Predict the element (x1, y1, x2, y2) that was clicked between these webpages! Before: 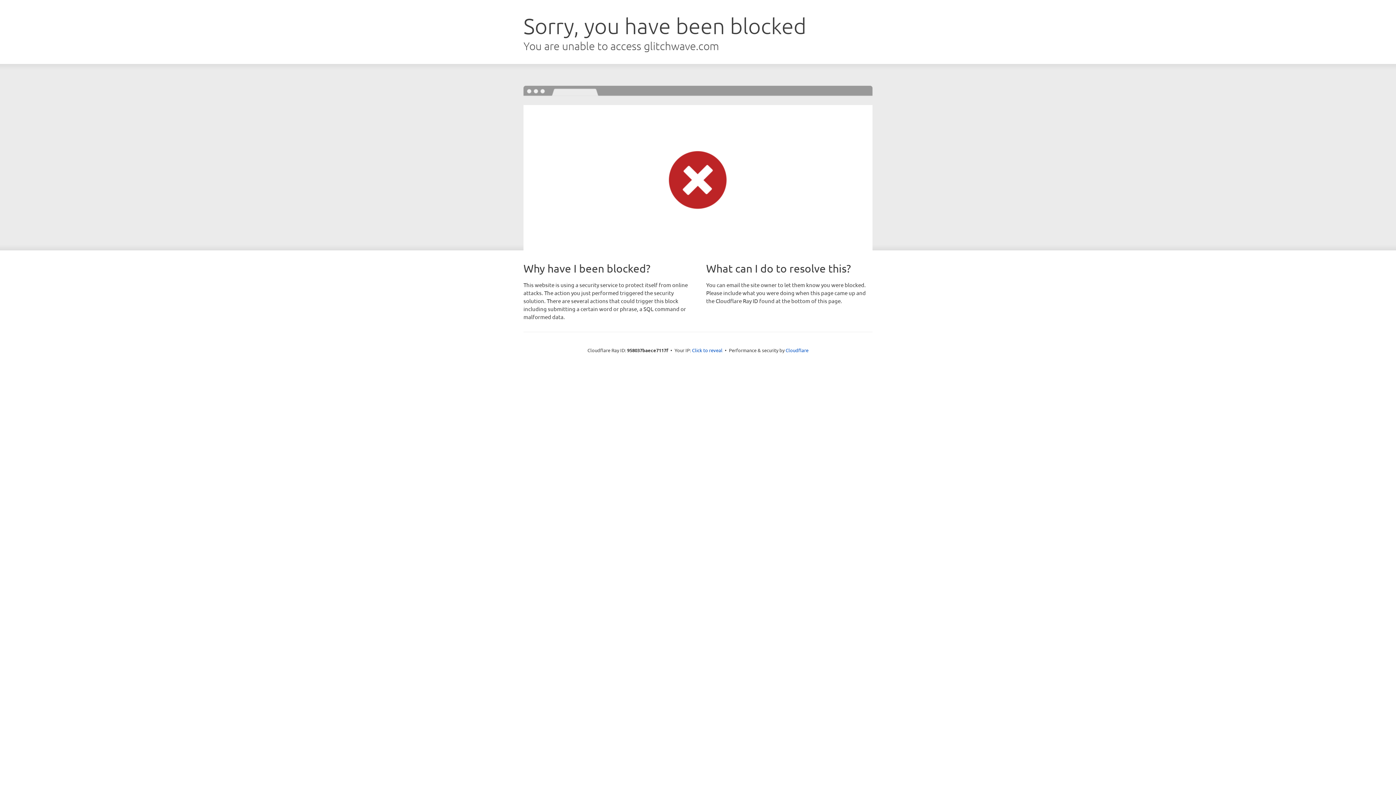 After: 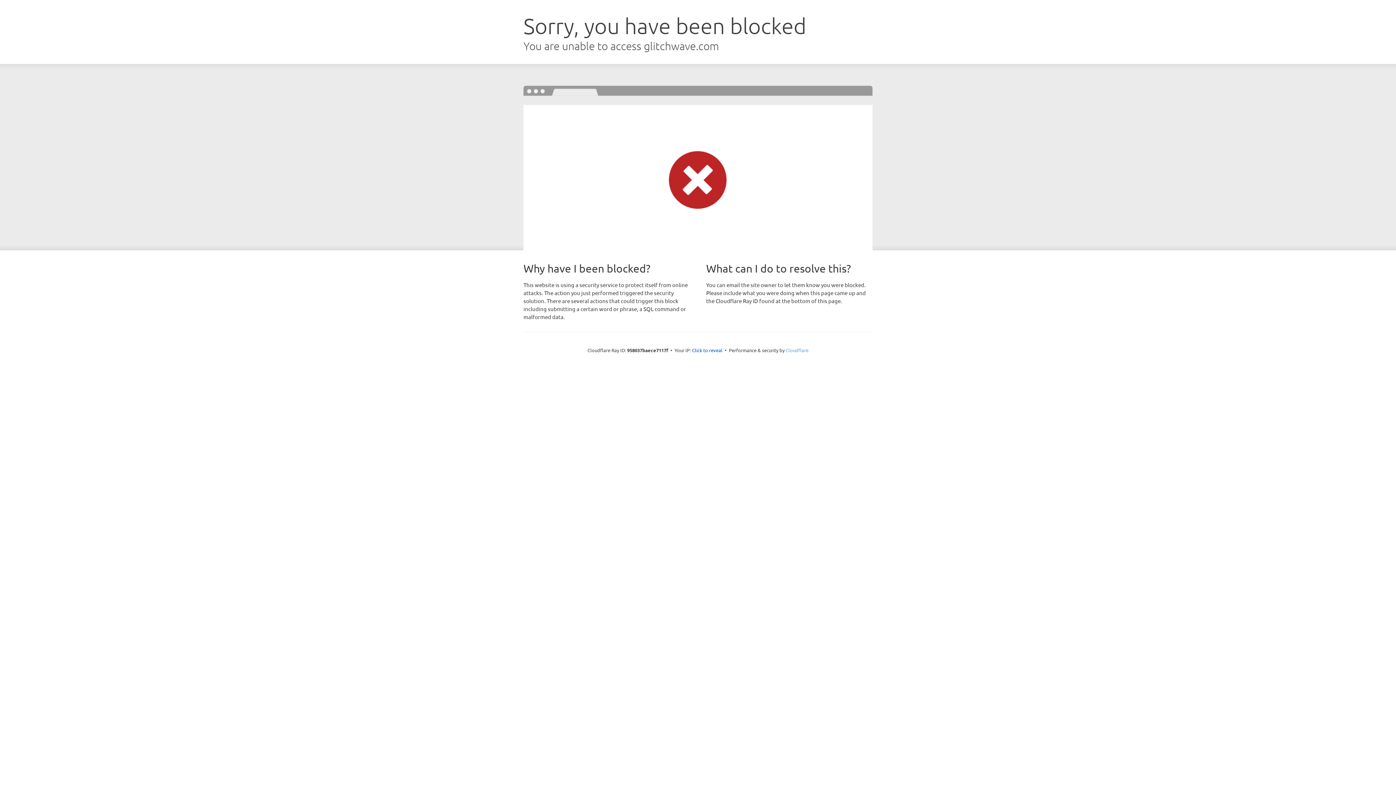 Action: label: Cloudflare bbox: (785, 347, 808, 353)